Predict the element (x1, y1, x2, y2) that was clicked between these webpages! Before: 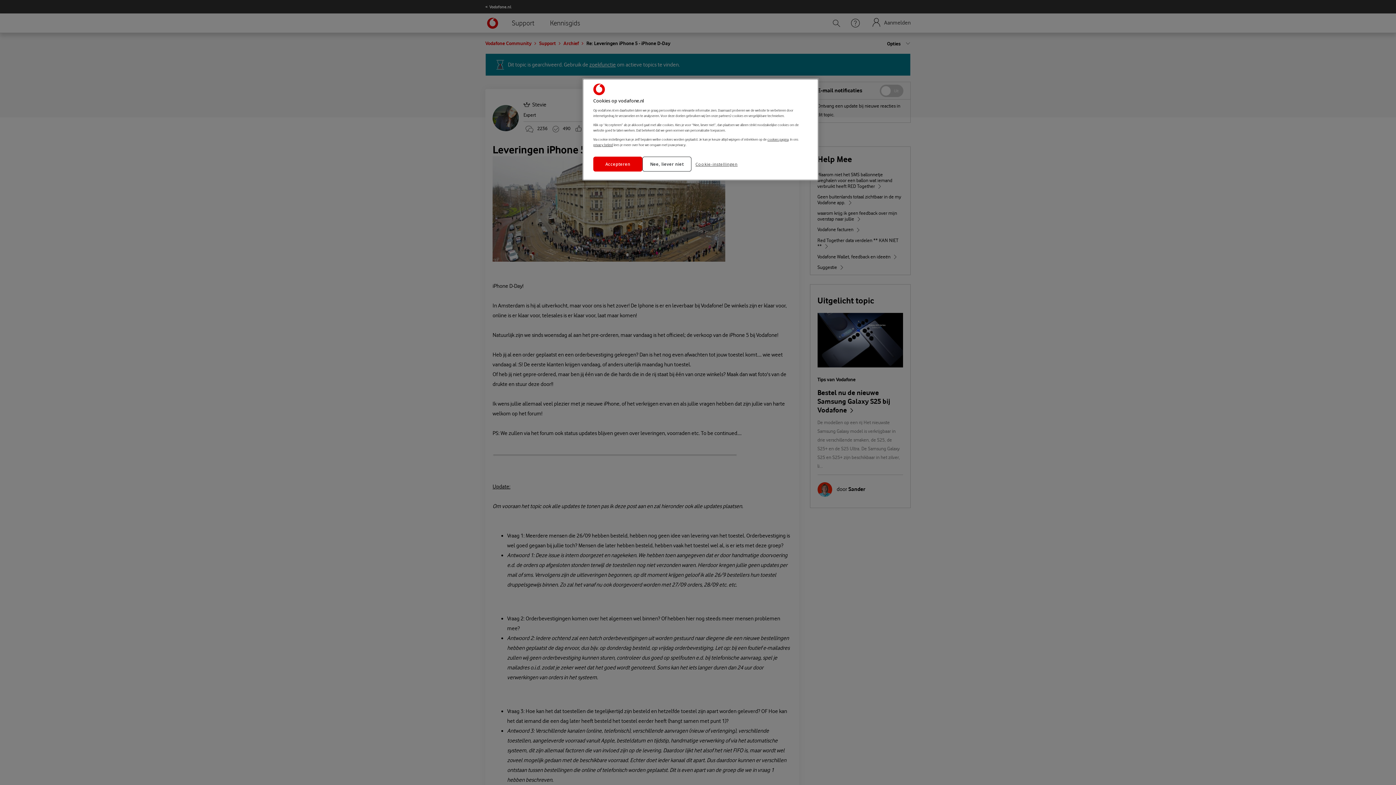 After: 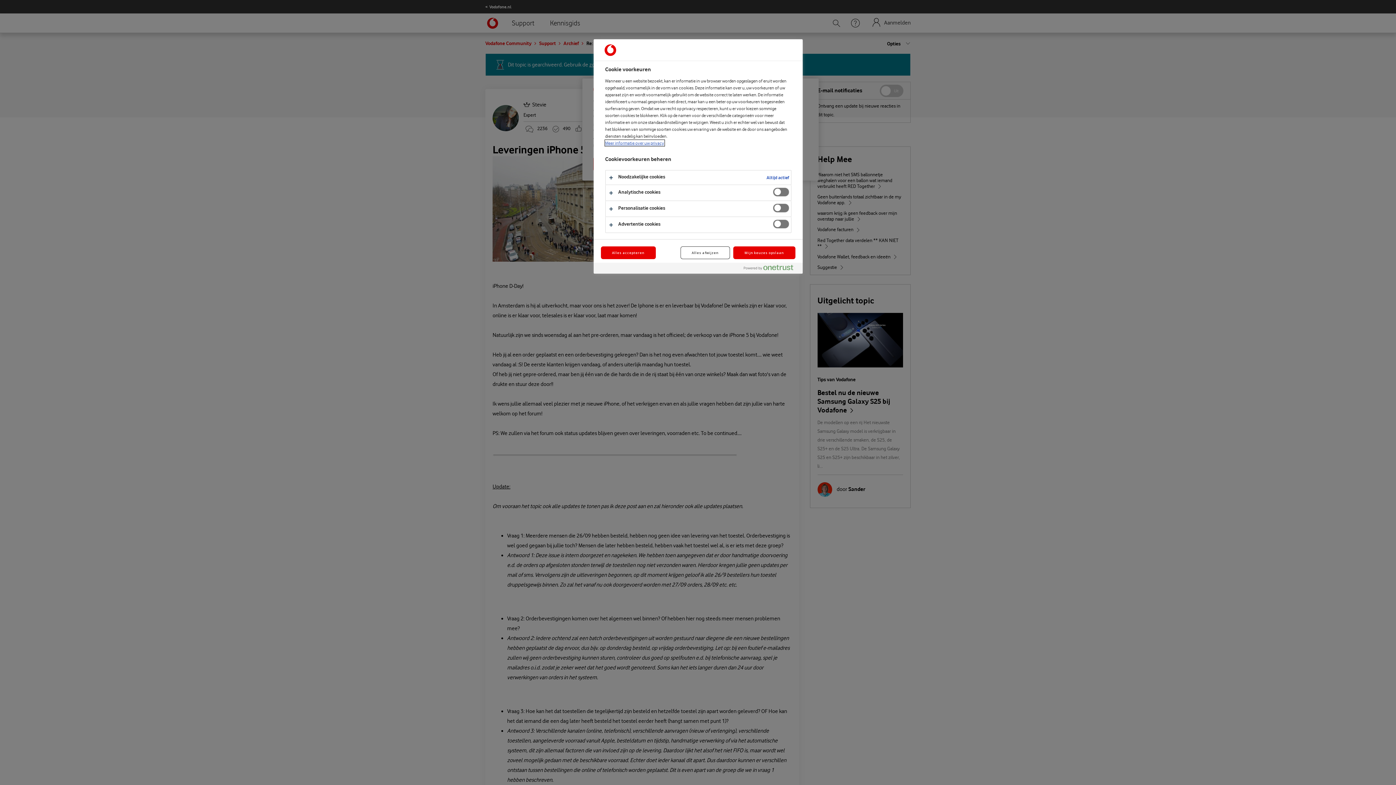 Action: bbox: (695, 156, 744, 171) label: Cookie-instellingen, Opent het dialoogvenster van het voorkeurencentrum